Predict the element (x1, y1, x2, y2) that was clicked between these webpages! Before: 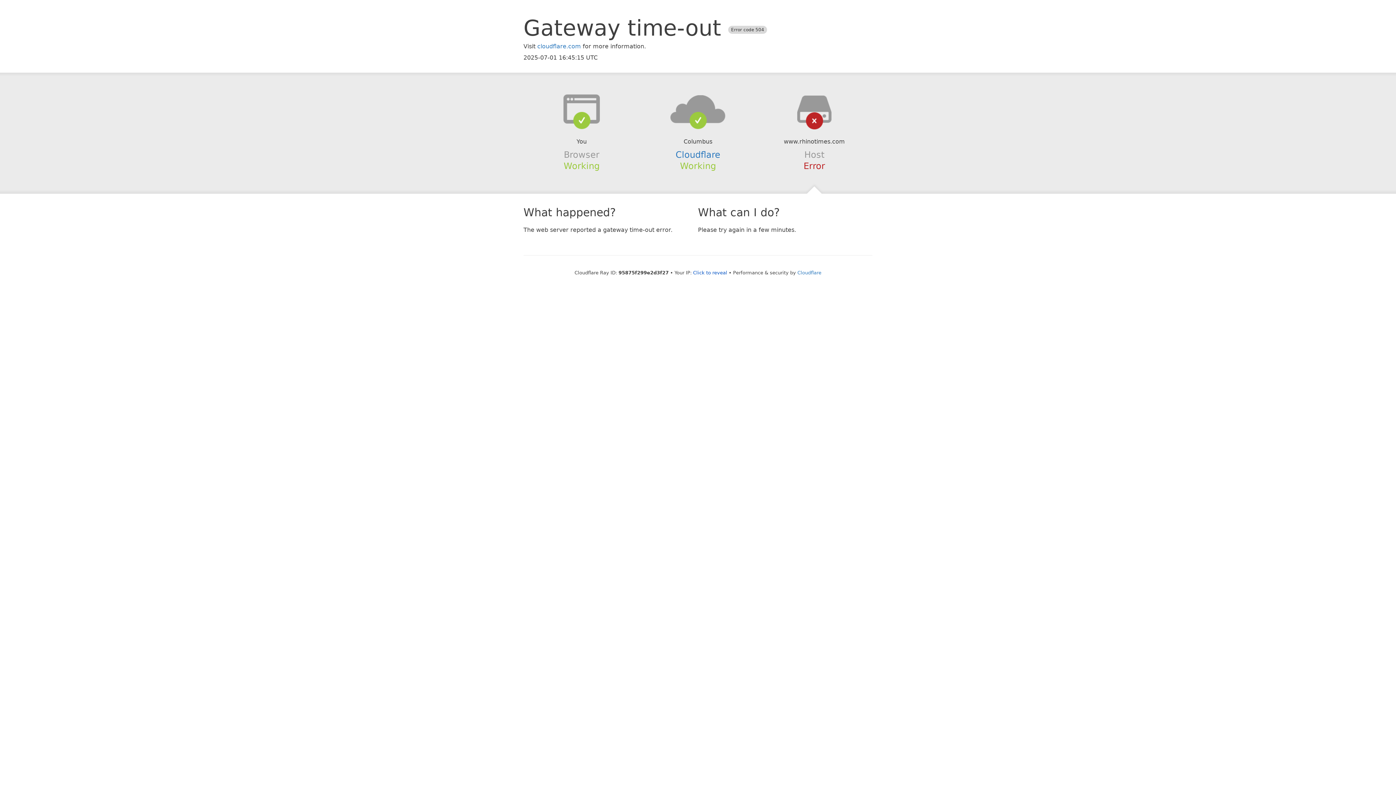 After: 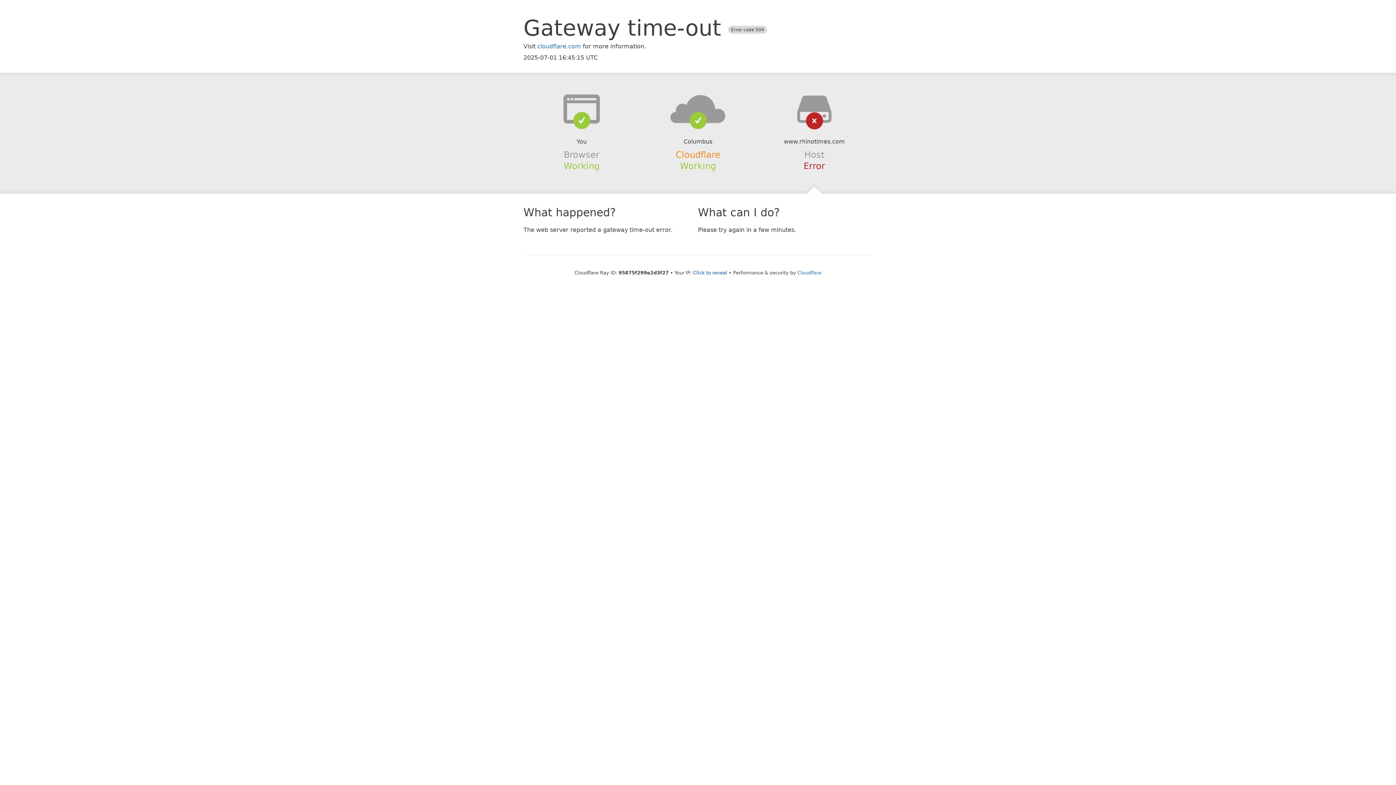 Action: bbox: (675, 149, 720, 159) label: Cloudflare